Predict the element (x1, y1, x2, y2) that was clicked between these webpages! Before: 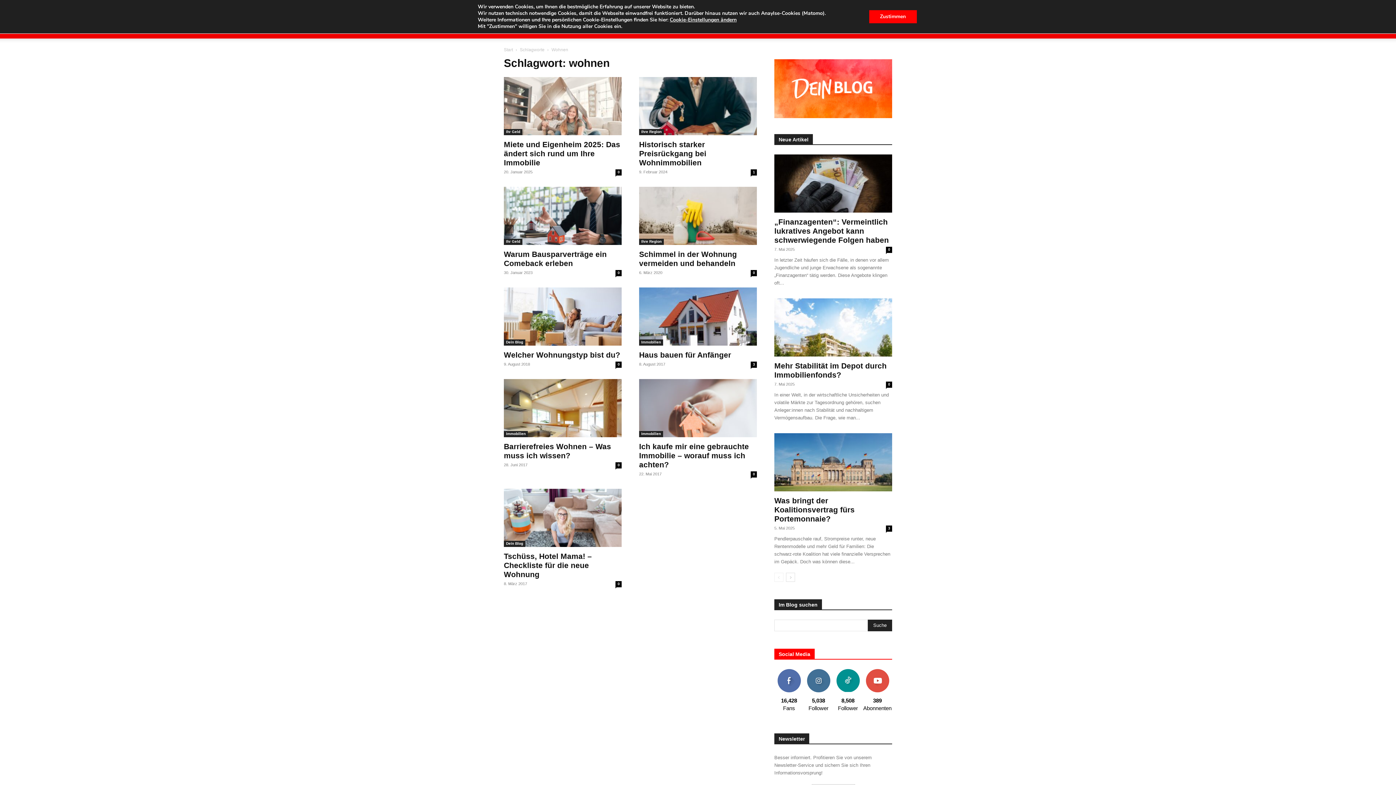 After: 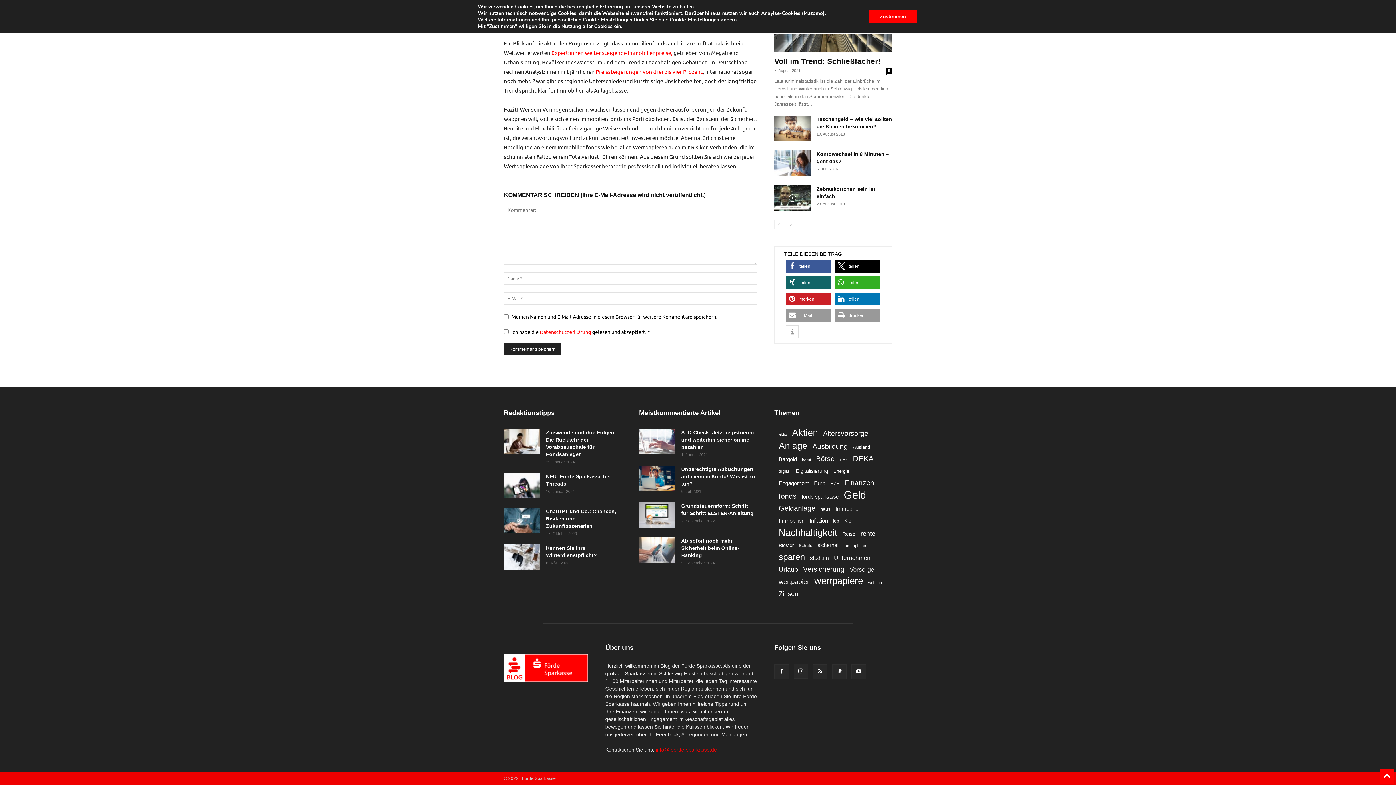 Action: bbox: (886, 381, 892, 388) label: 0